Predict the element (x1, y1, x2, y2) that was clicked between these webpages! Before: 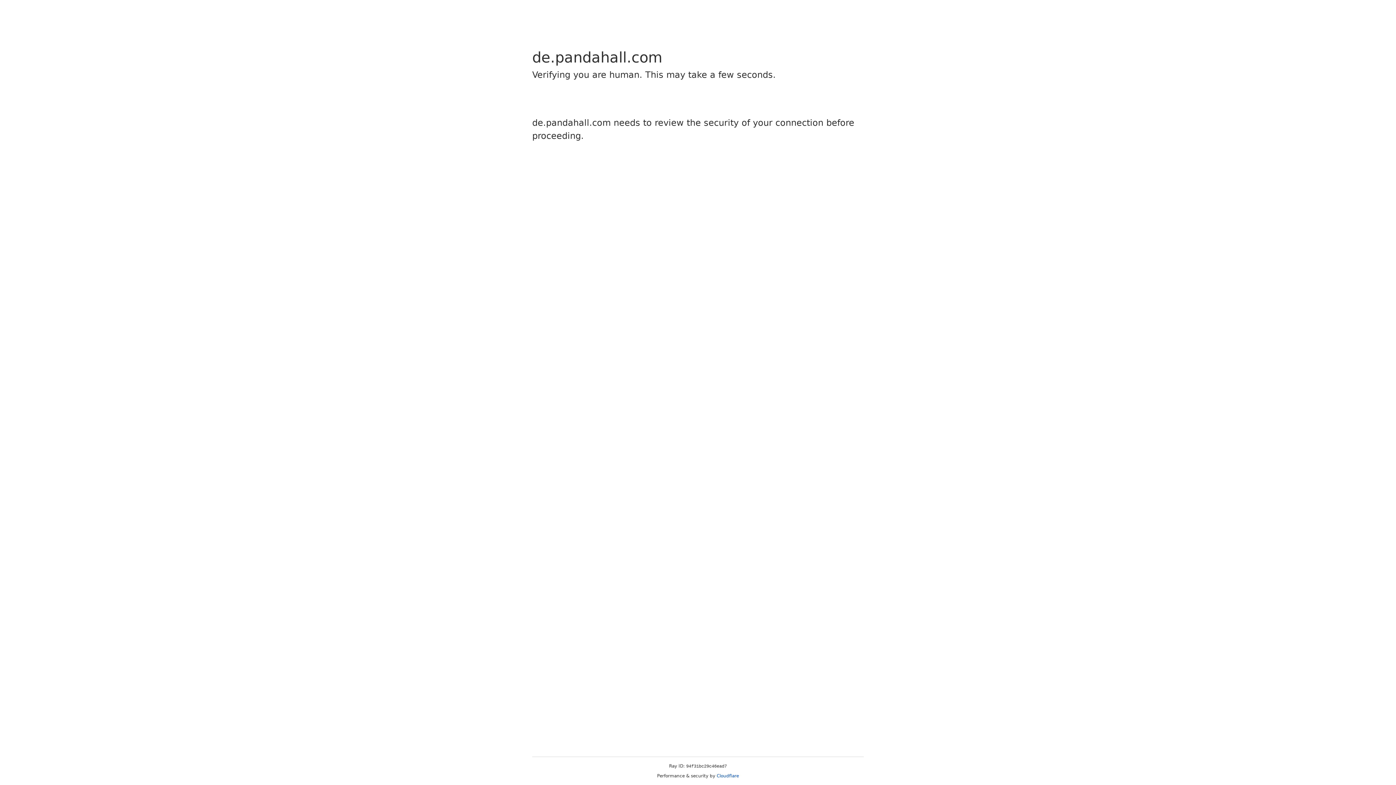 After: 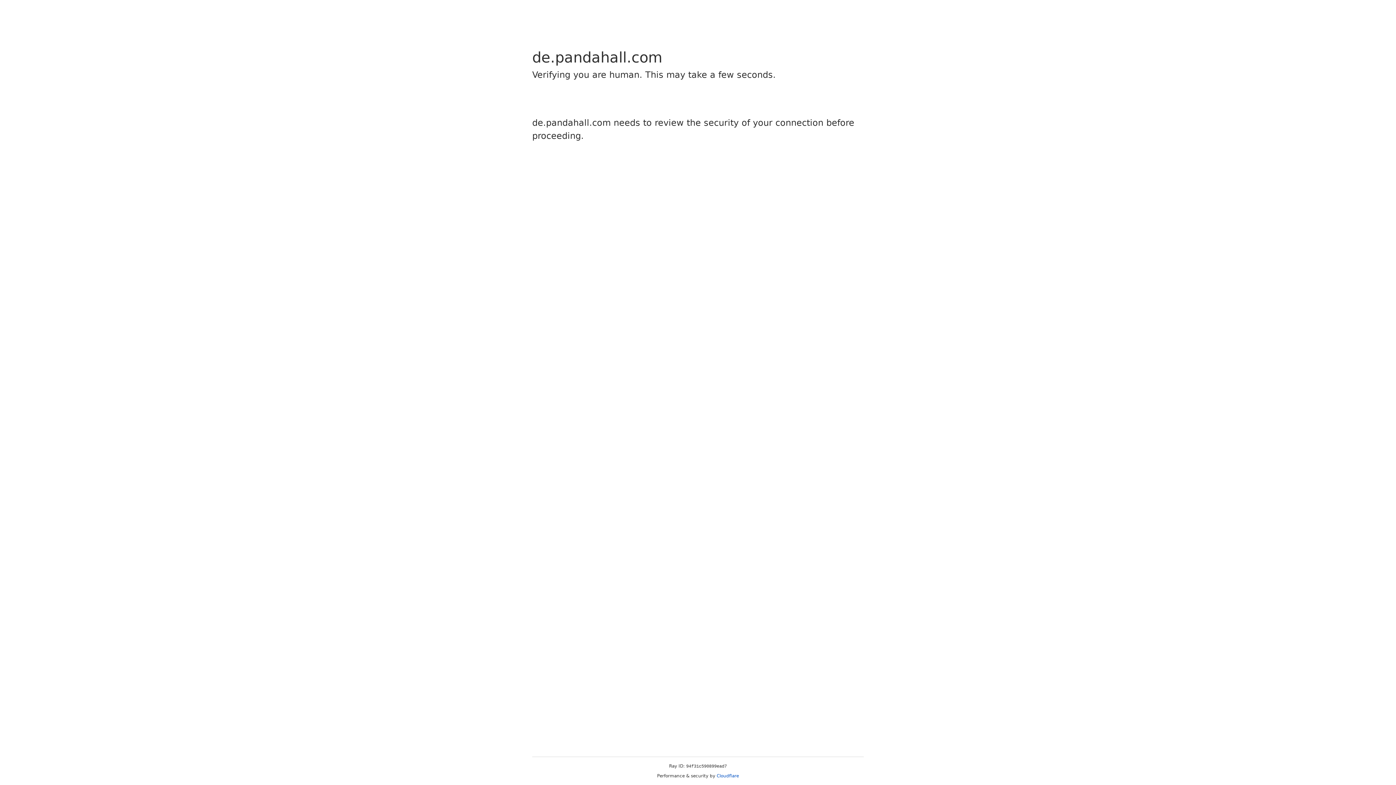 Action: label: Cloudflare bbox: (716, 773, 739, 778)